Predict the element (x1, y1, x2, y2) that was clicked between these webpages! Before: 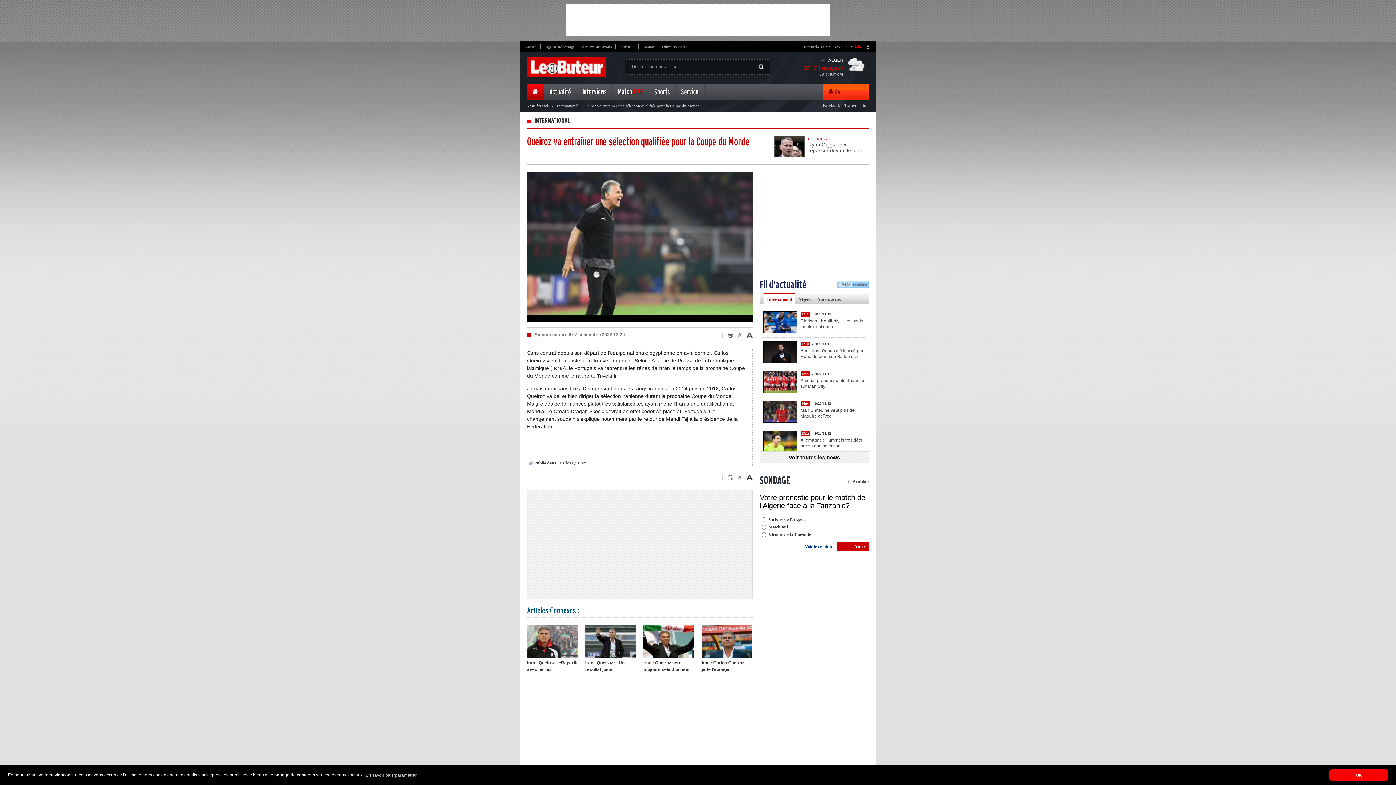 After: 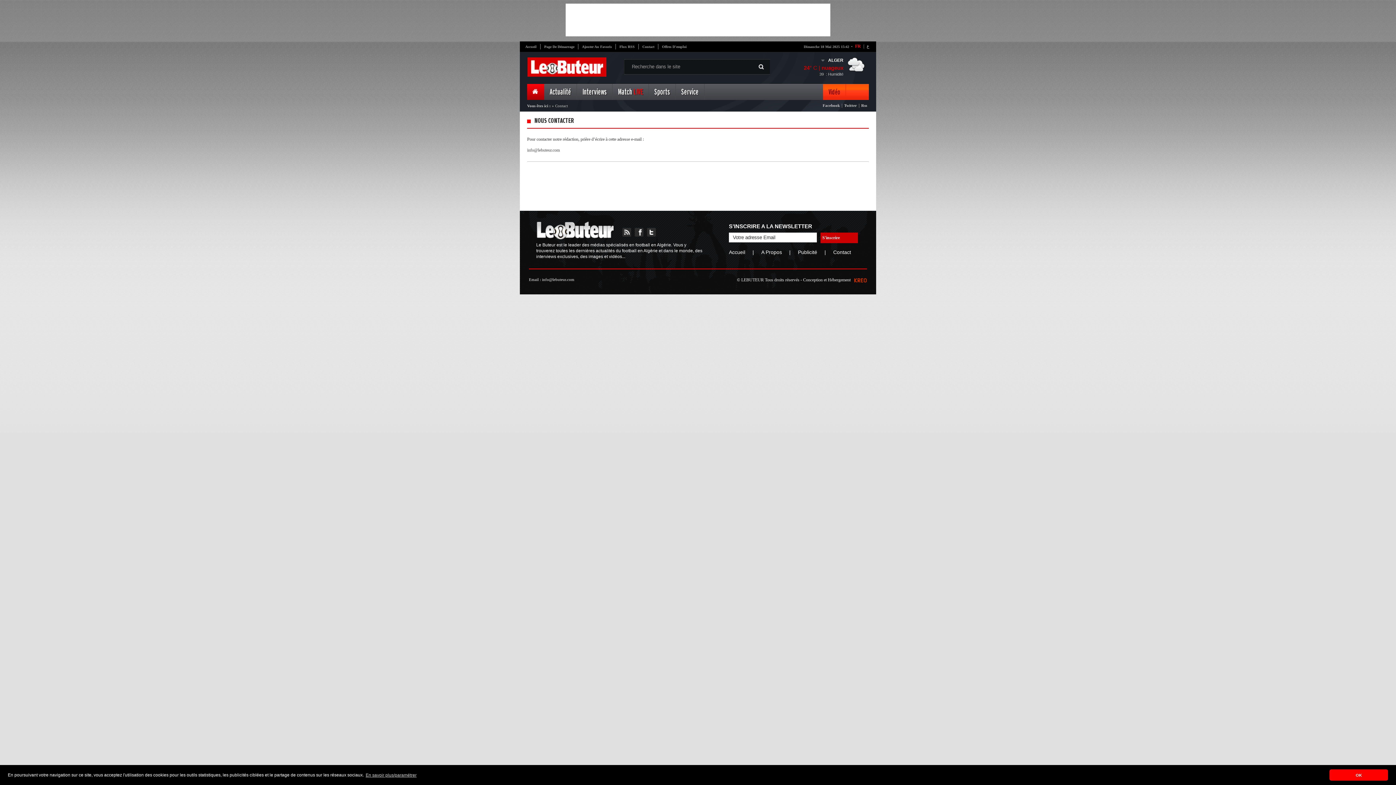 Action: bbox: (642, 44, 654, 49) label: Contact